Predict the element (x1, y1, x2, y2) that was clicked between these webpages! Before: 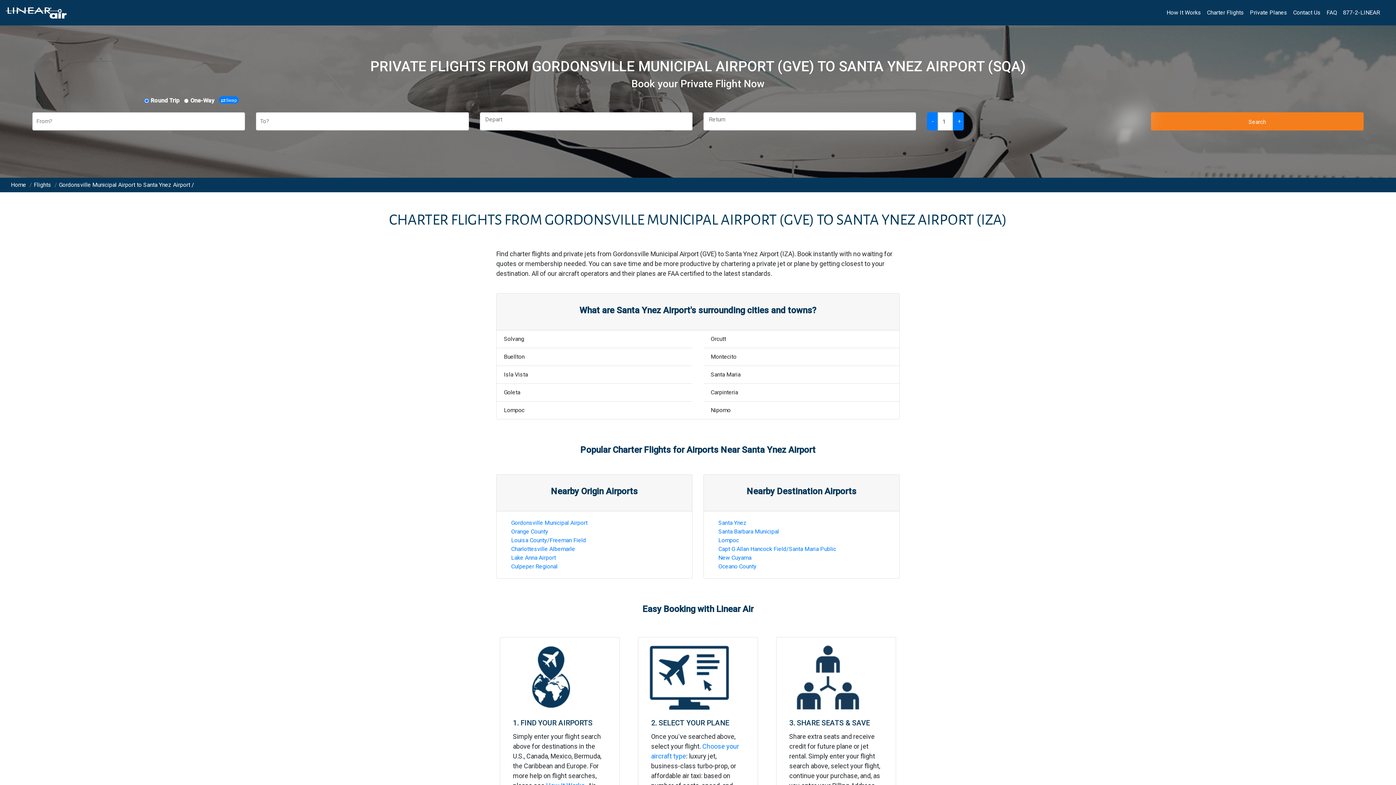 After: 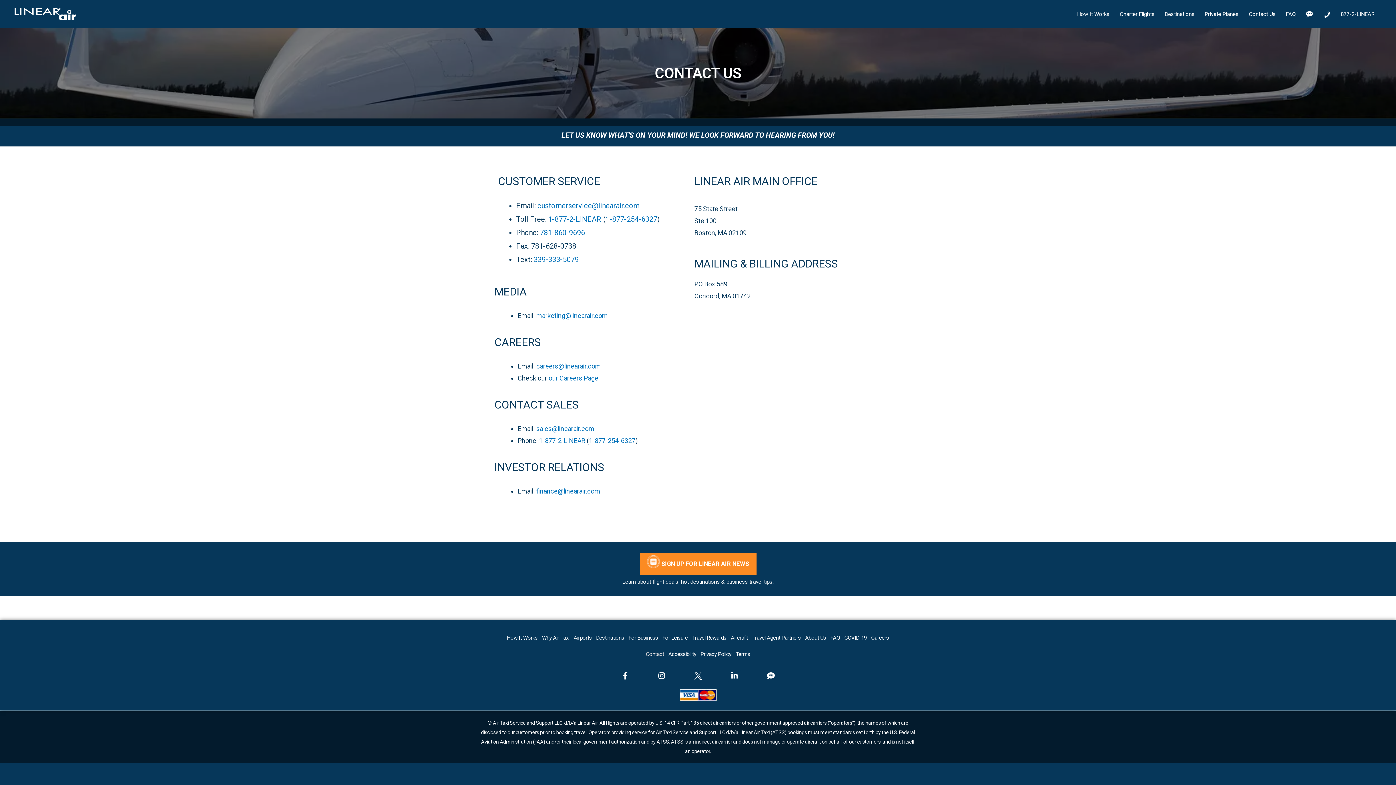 Action: label: Contact Us bbox: (1290, 5, 1324, 20)